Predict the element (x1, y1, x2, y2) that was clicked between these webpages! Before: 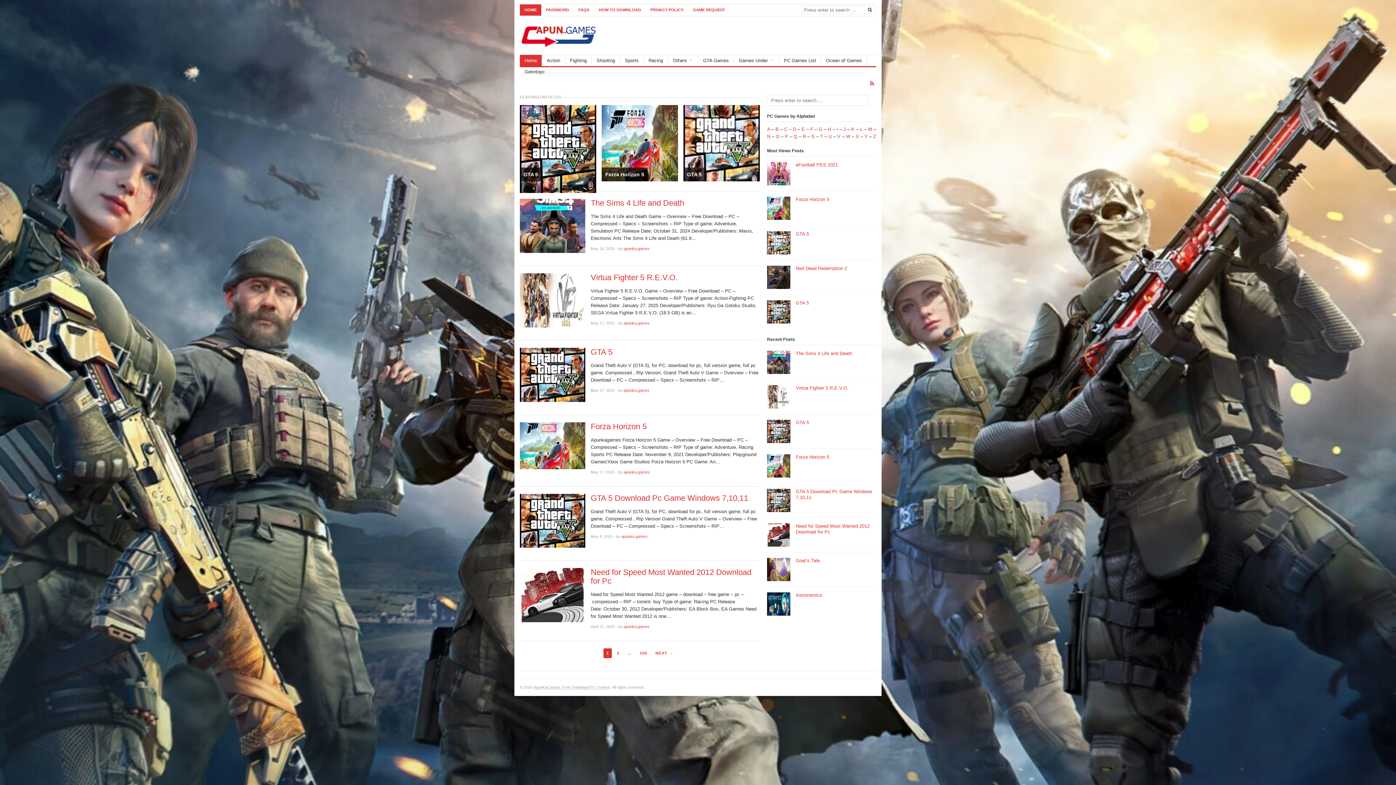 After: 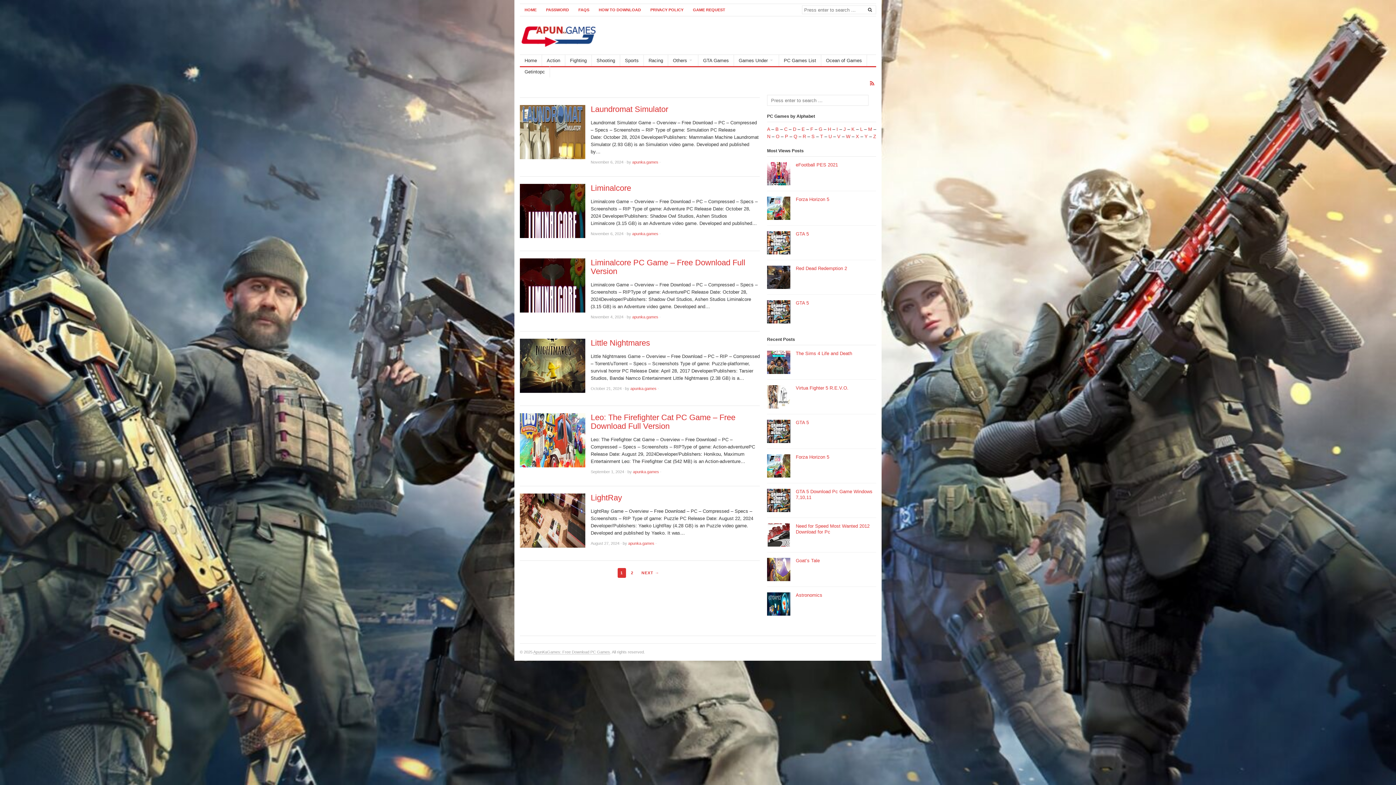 Action: bbox: (860, 126, 862, 132) label: L